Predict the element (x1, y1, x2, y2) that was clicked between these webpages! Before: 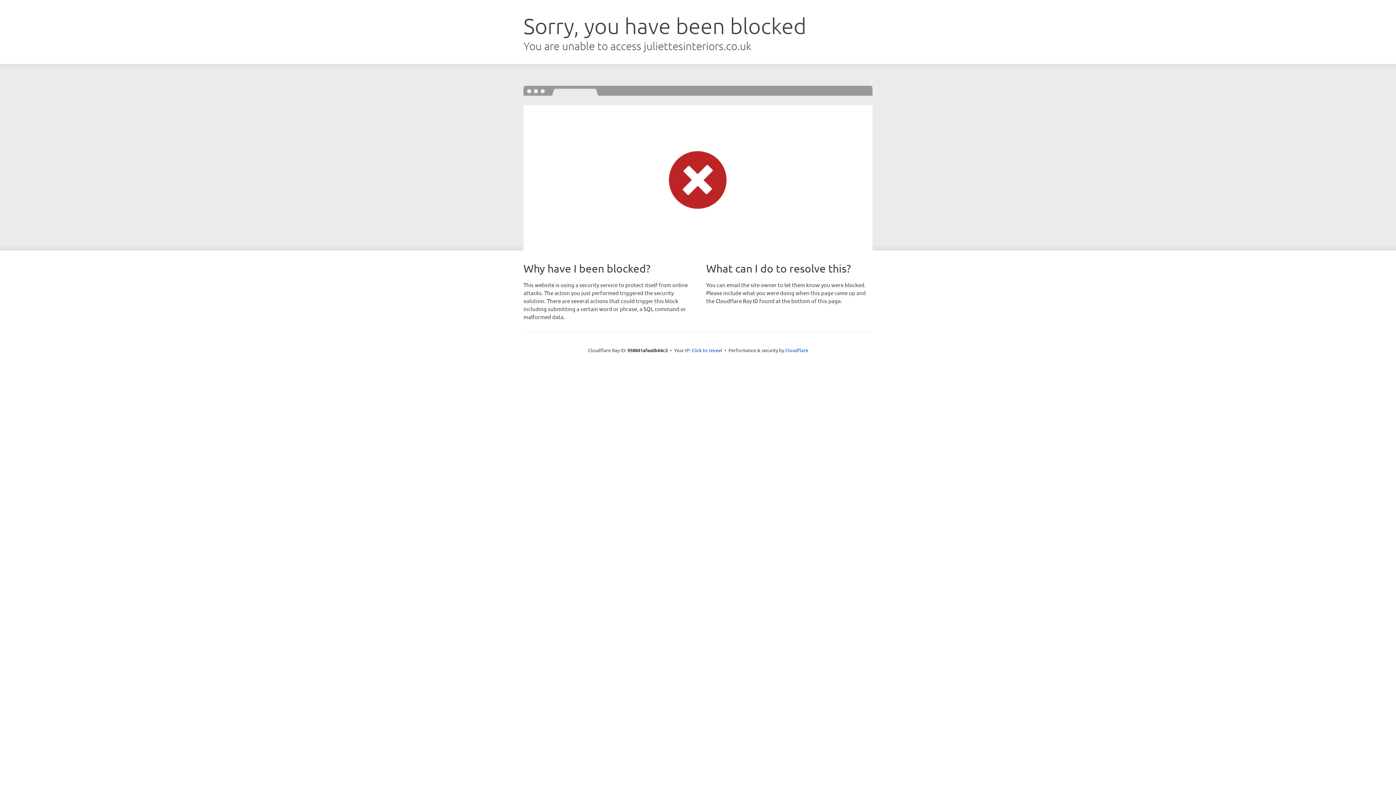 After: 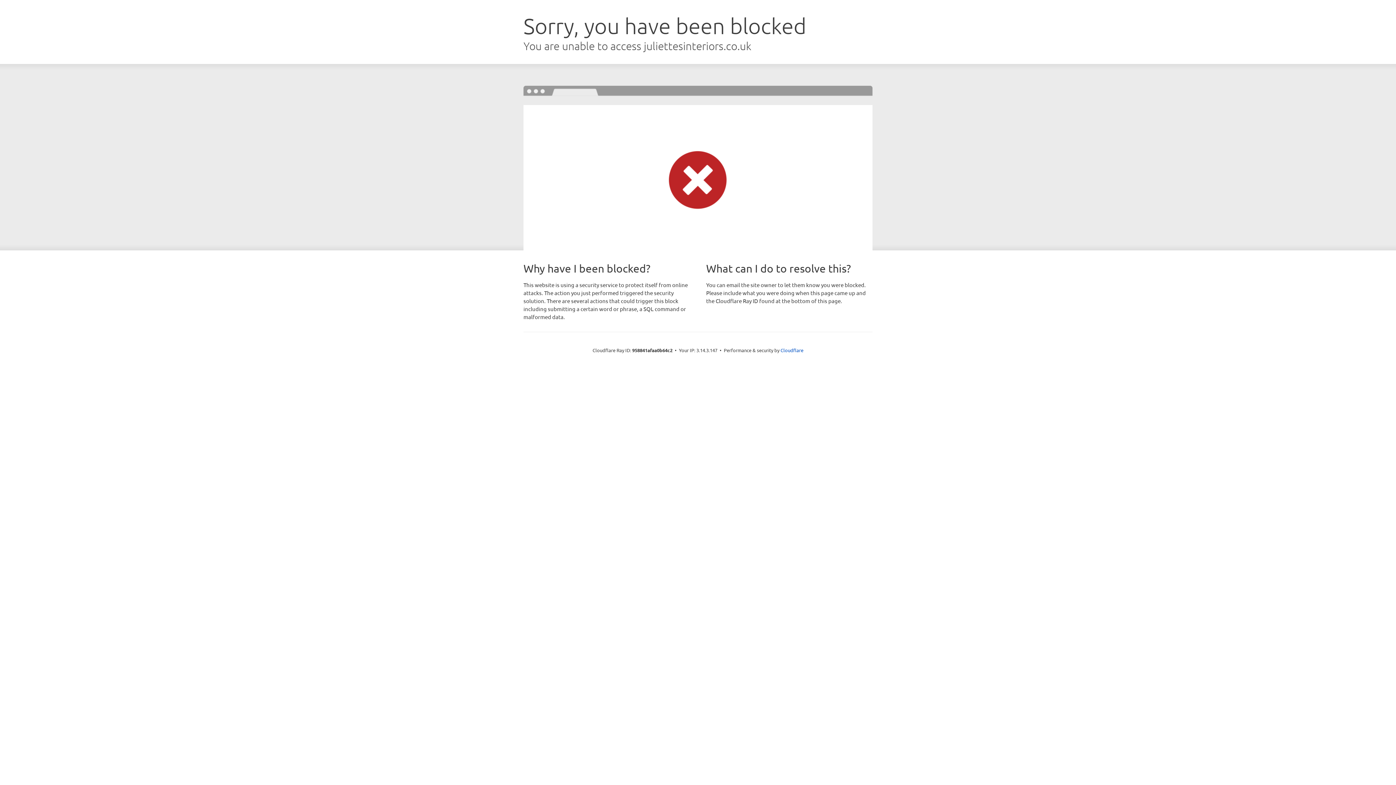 Action: bbox: (691, 346, 722, 353) label: Click to reveal